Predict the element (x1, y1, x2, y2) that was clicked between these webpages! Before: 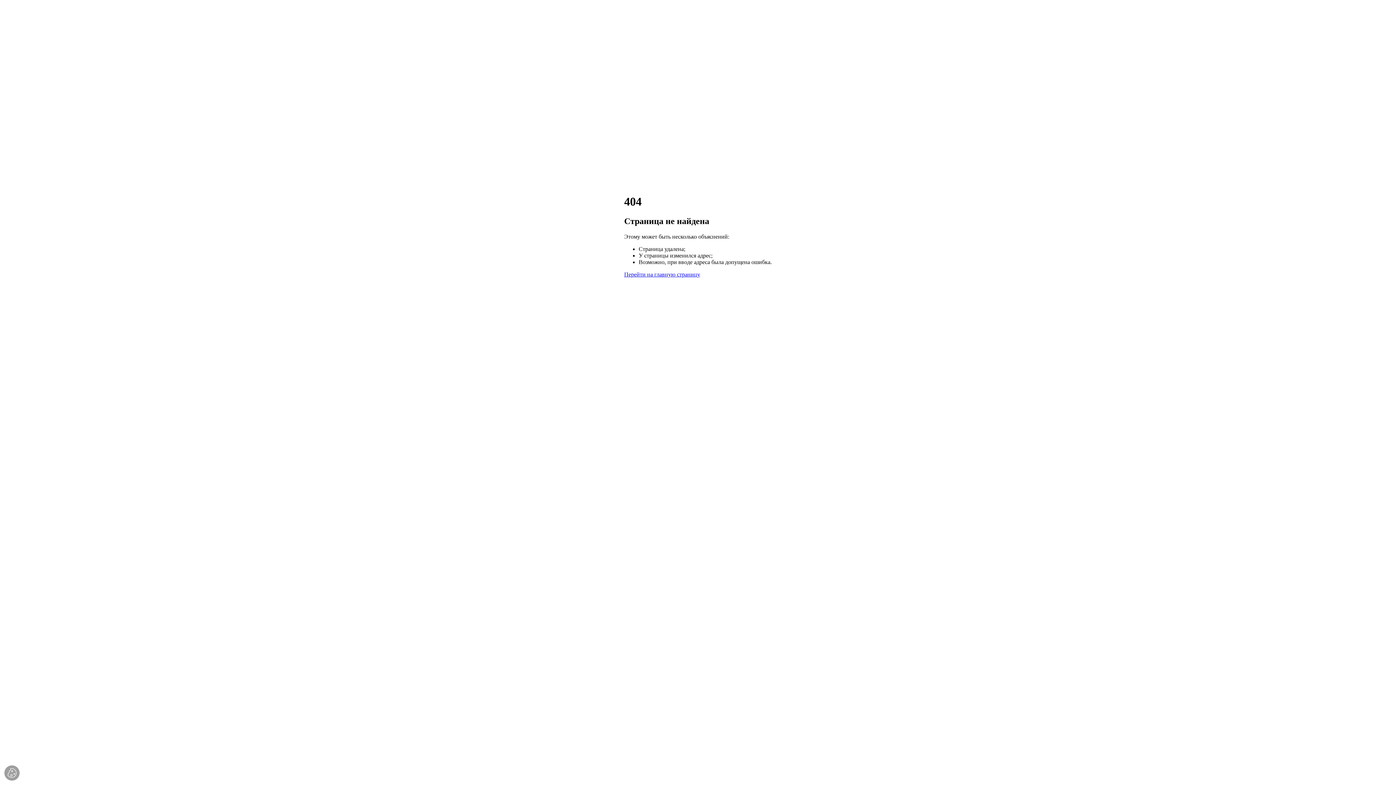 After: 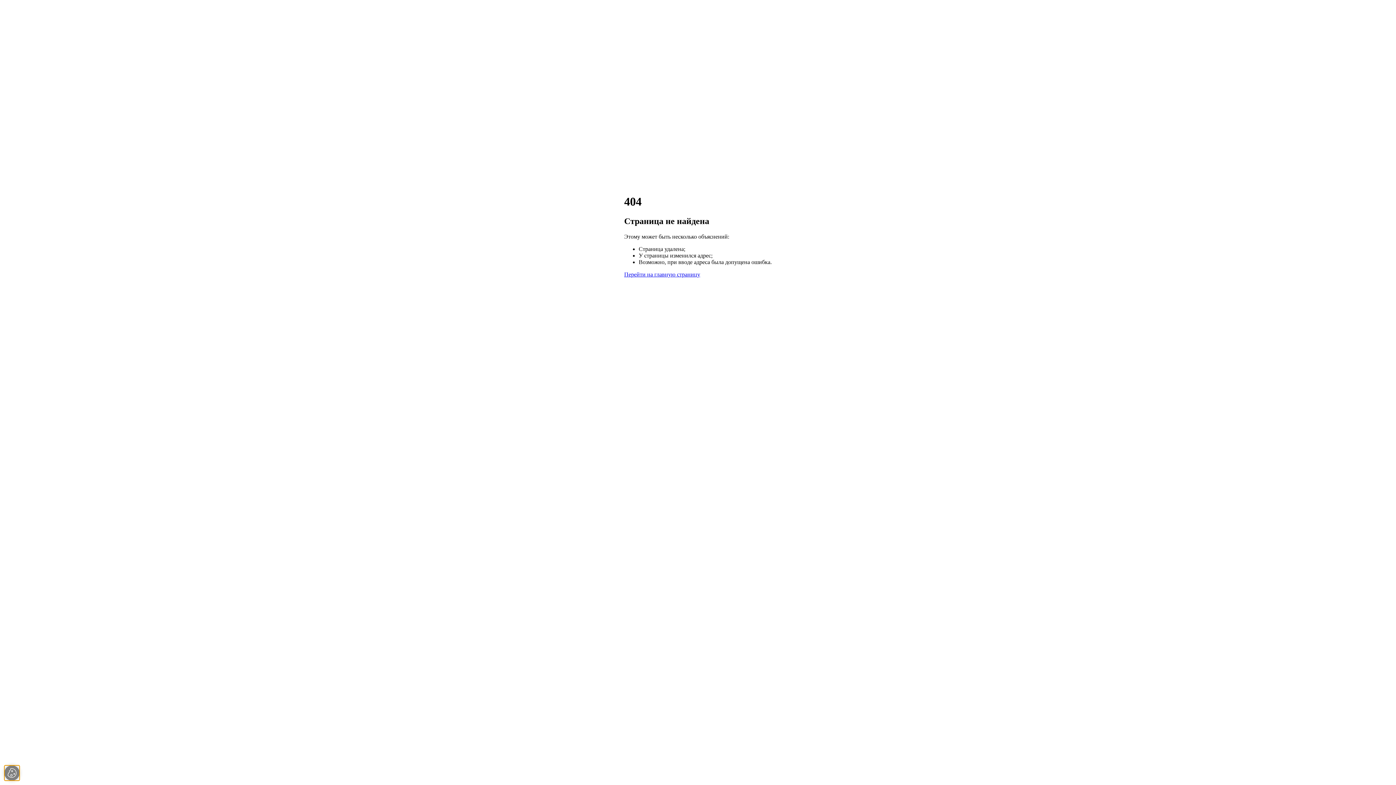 Action: bbox: (4, 765, 19, 781)